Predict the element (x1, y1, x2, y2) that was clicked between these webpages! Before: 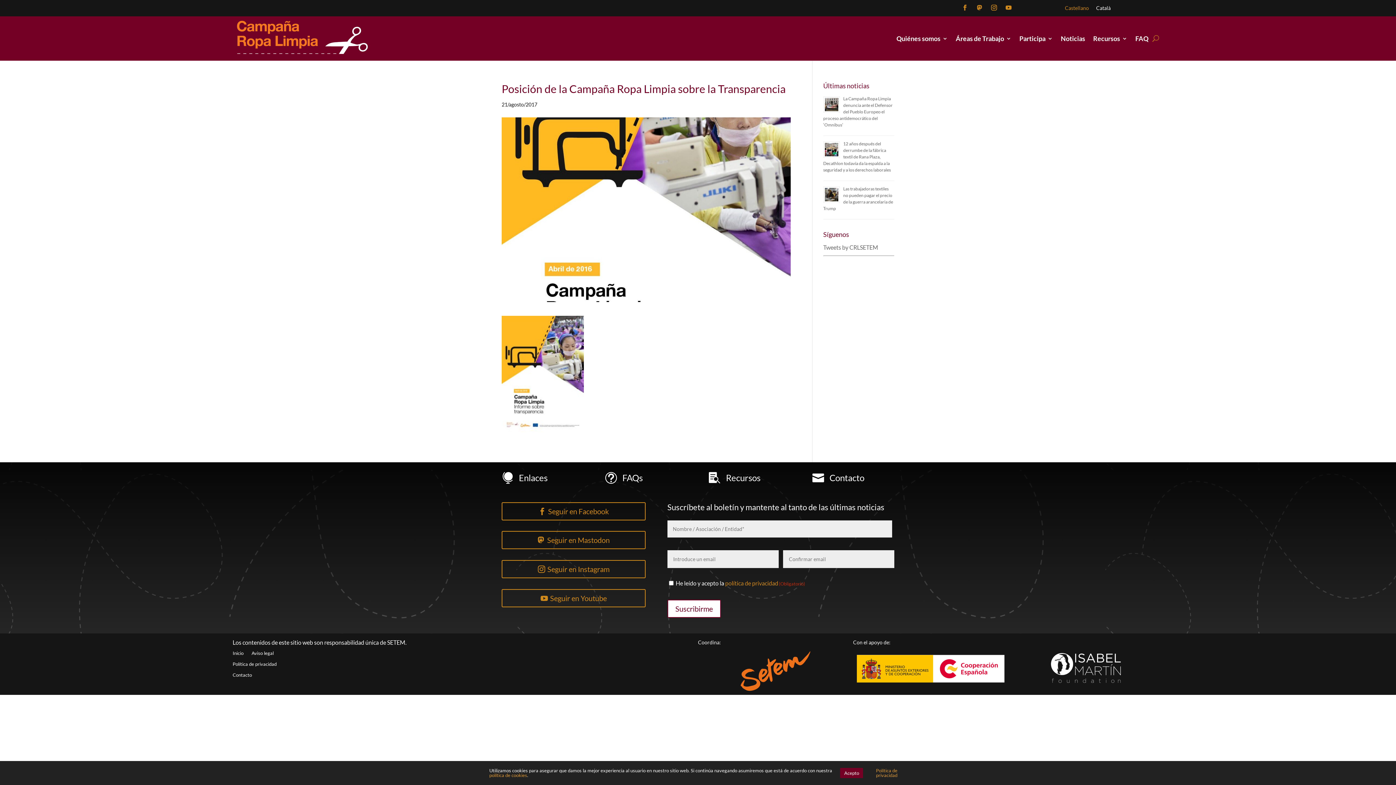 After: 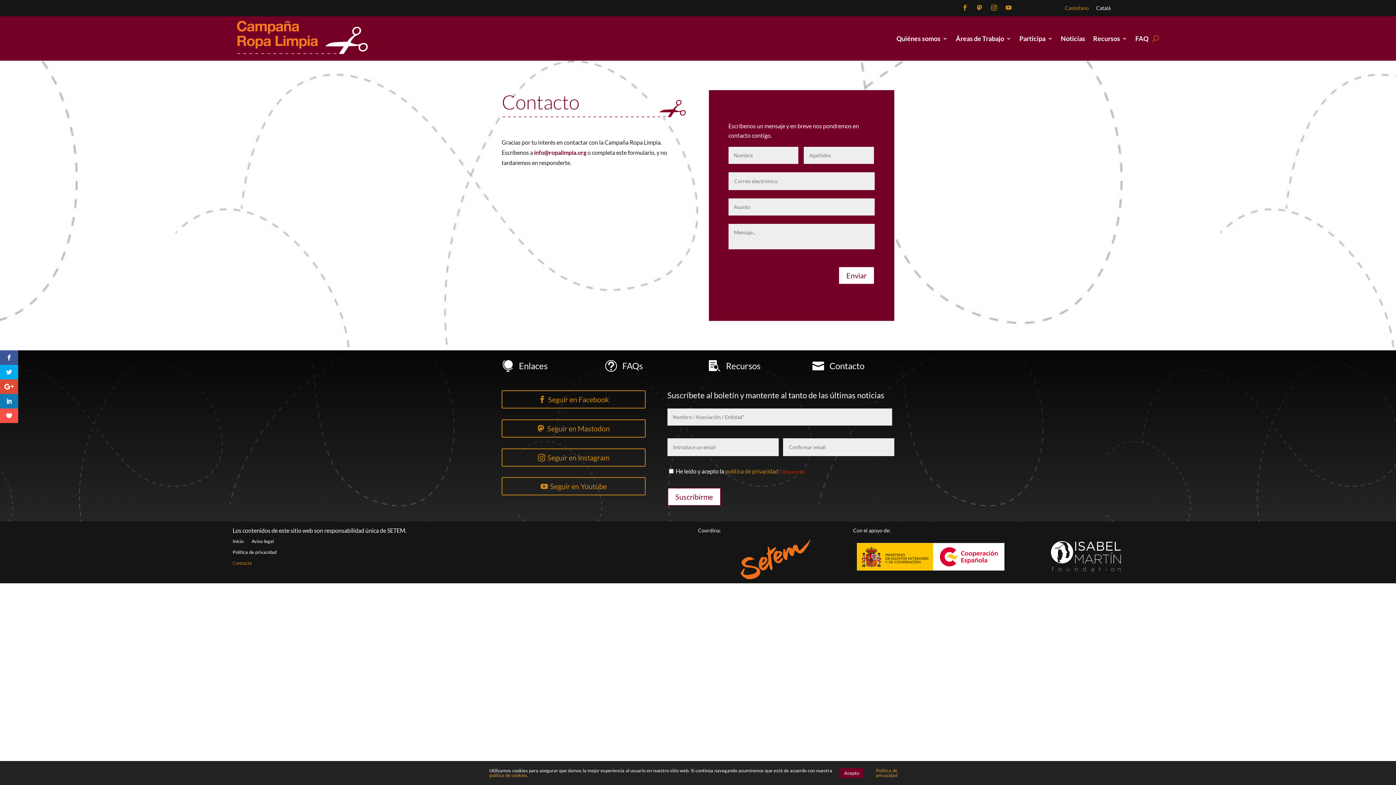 Action: bbox: (829, 472, 864, 483) label: Contacto